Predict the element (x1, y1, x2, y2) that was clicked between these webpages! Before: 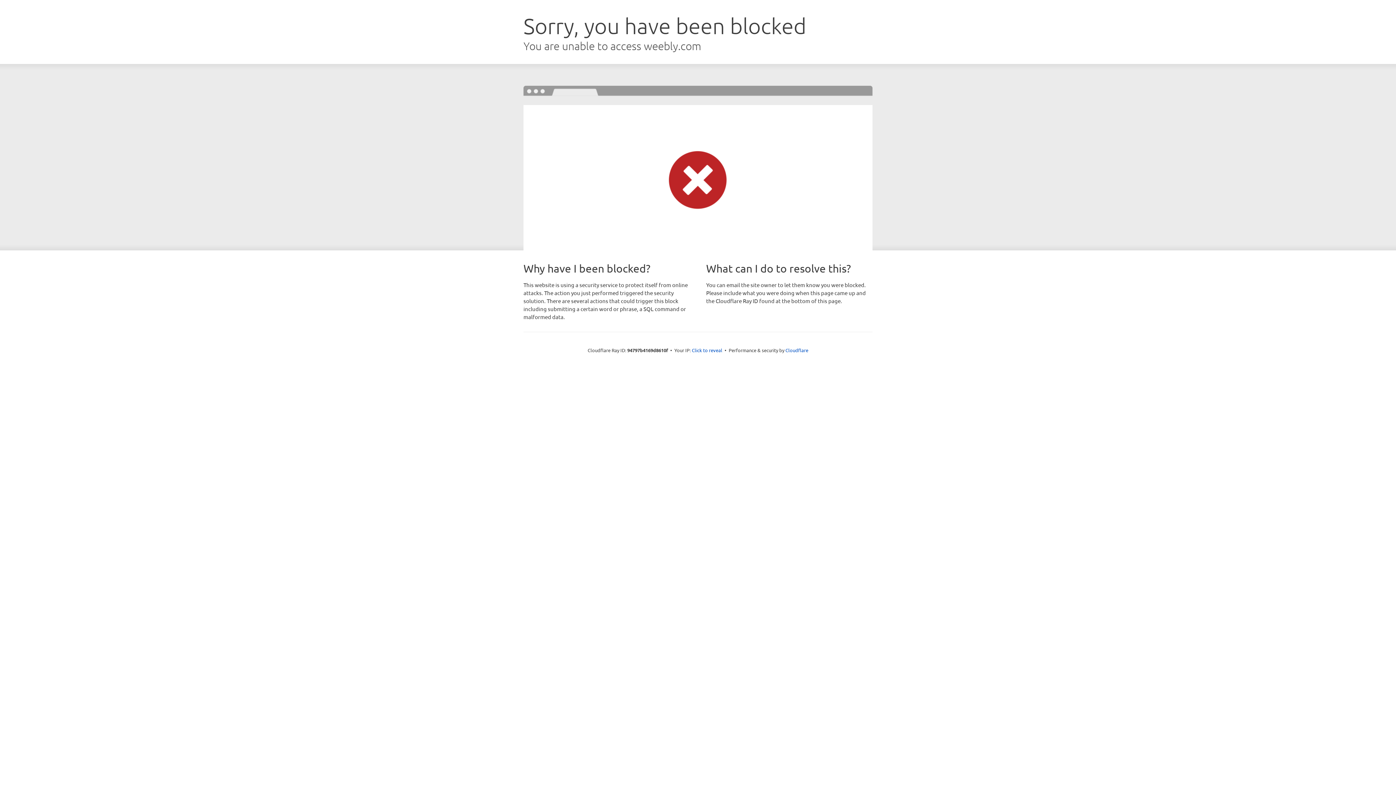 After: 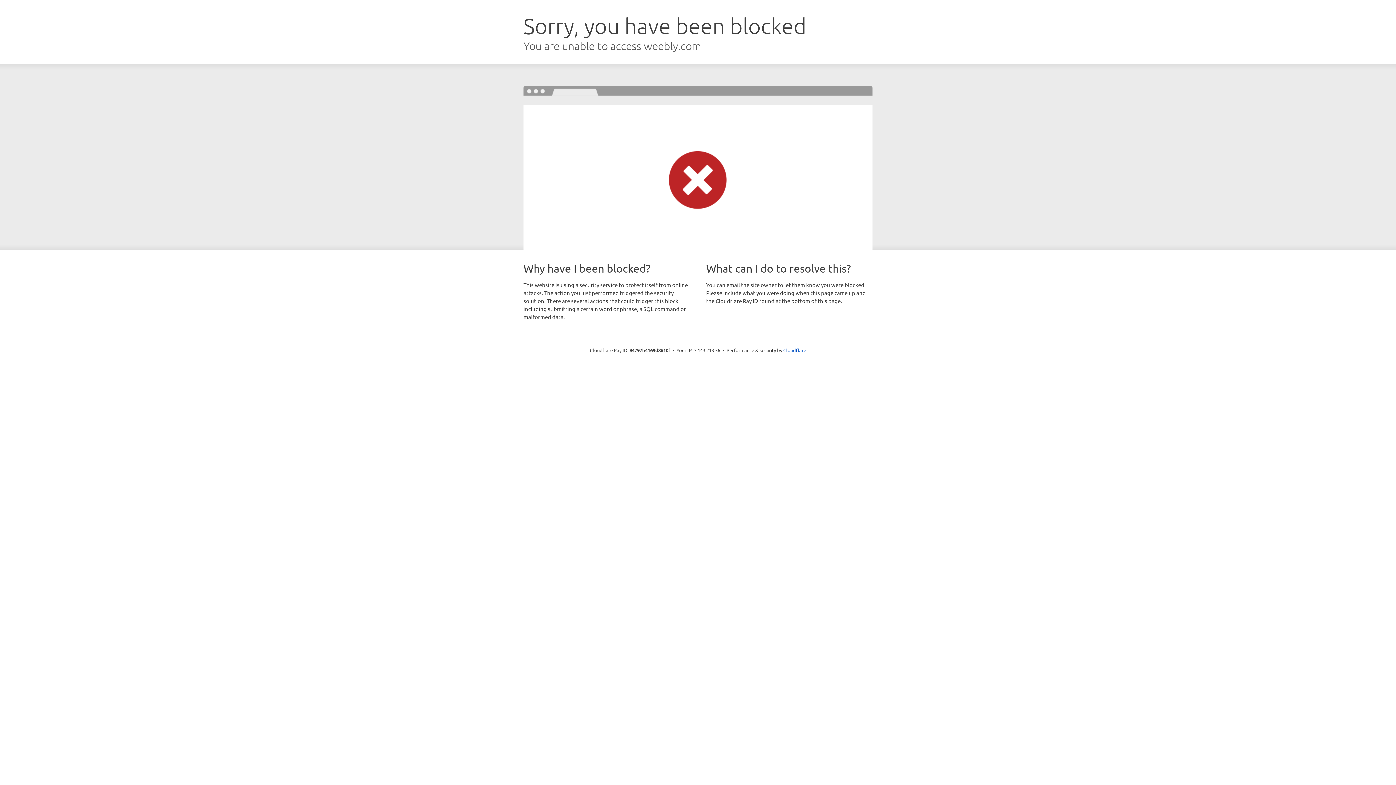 Action: bbox: (692, 346, 722, 353) label: Click to reveal